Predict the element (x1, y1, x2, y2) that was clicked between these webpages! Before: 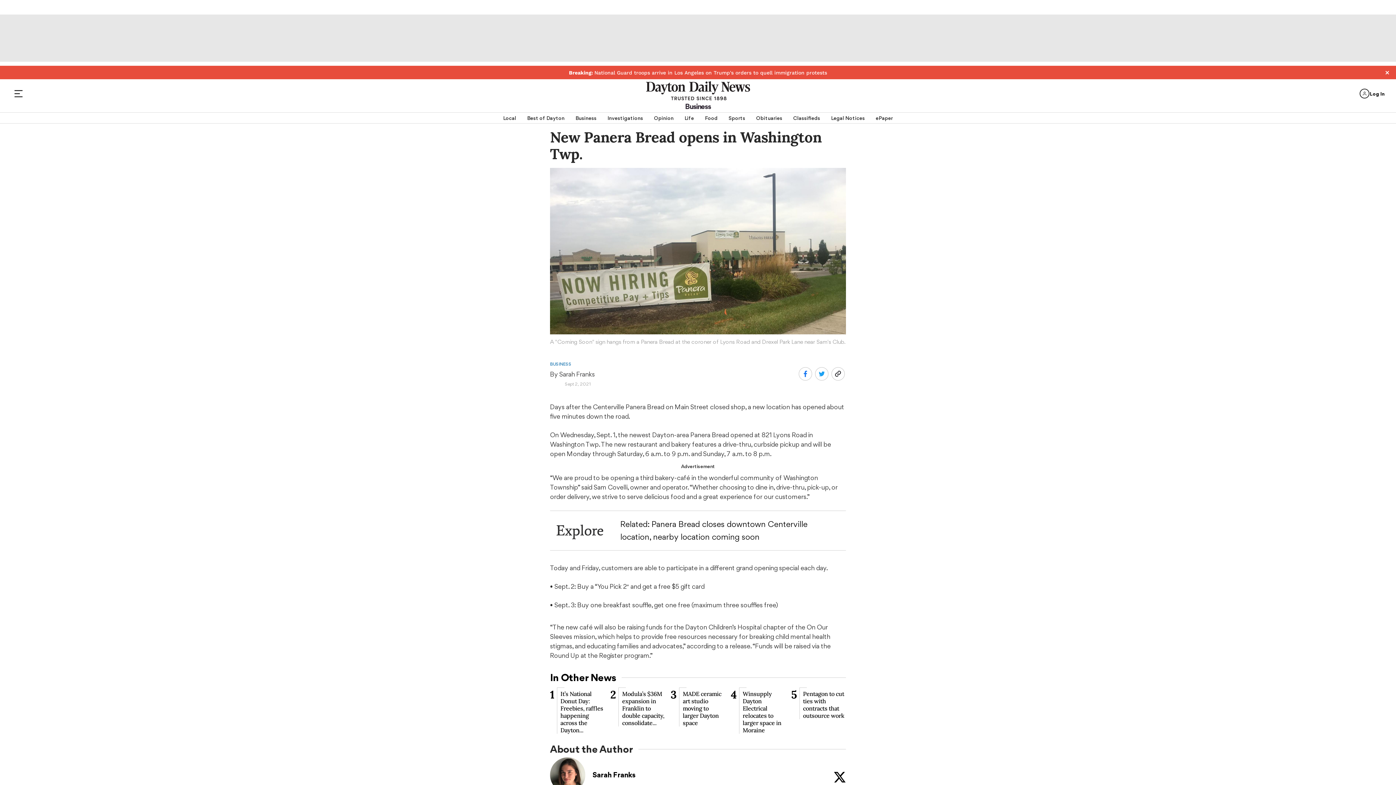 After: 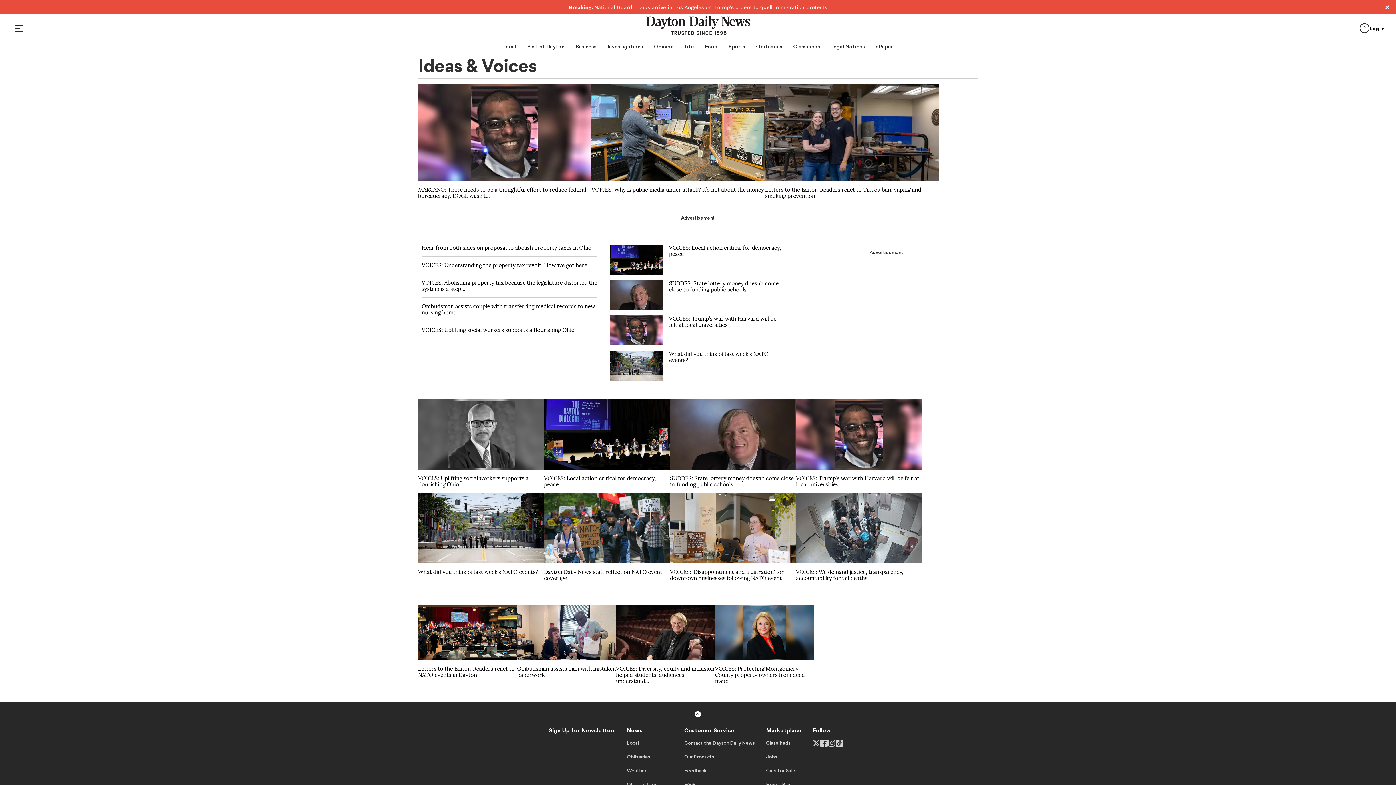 Action: label: Opinion bbox: (654, 112, 673, 123)